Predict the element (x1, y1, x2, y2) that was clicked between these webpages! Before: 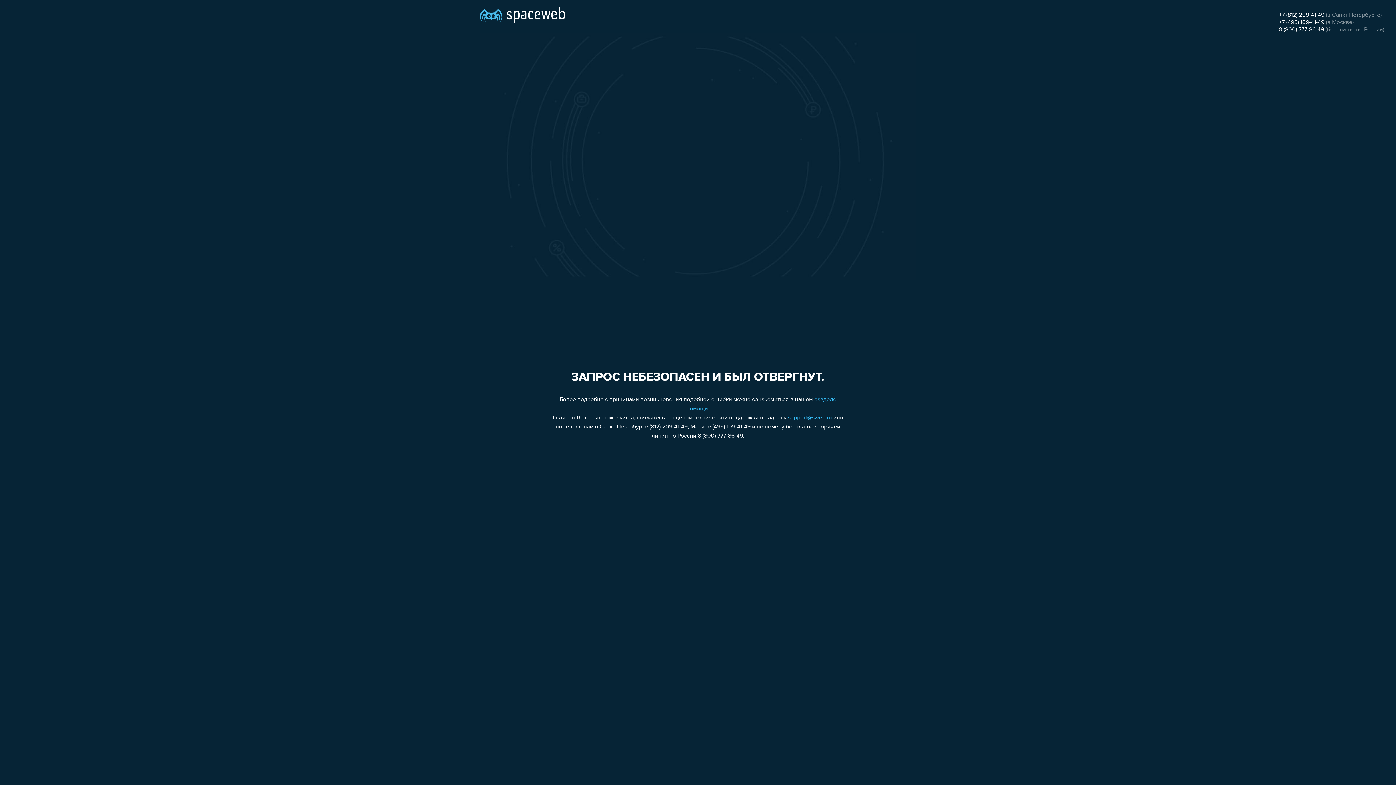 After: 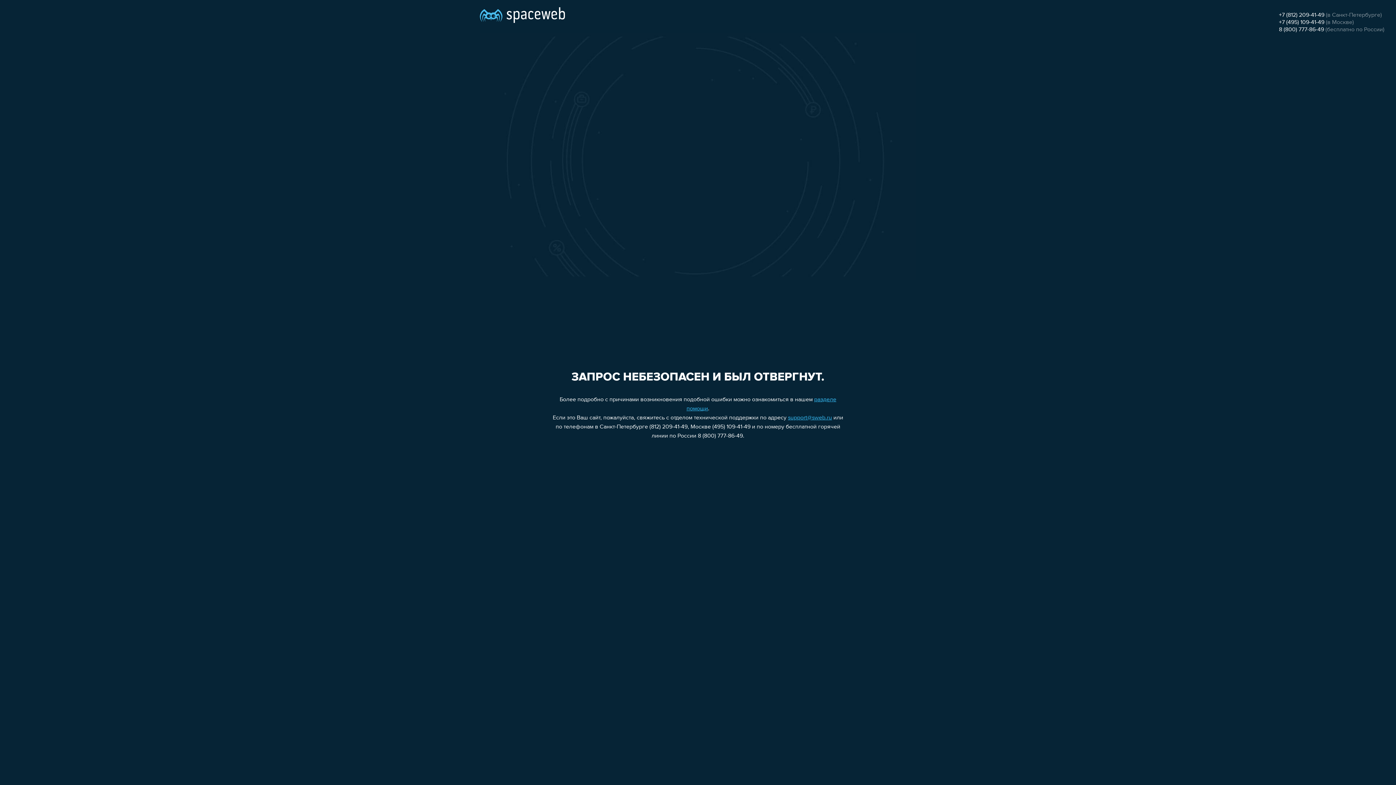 Action: label: 8 (800) 777-86-49 bbox: (1279, 26, 1324, 32)